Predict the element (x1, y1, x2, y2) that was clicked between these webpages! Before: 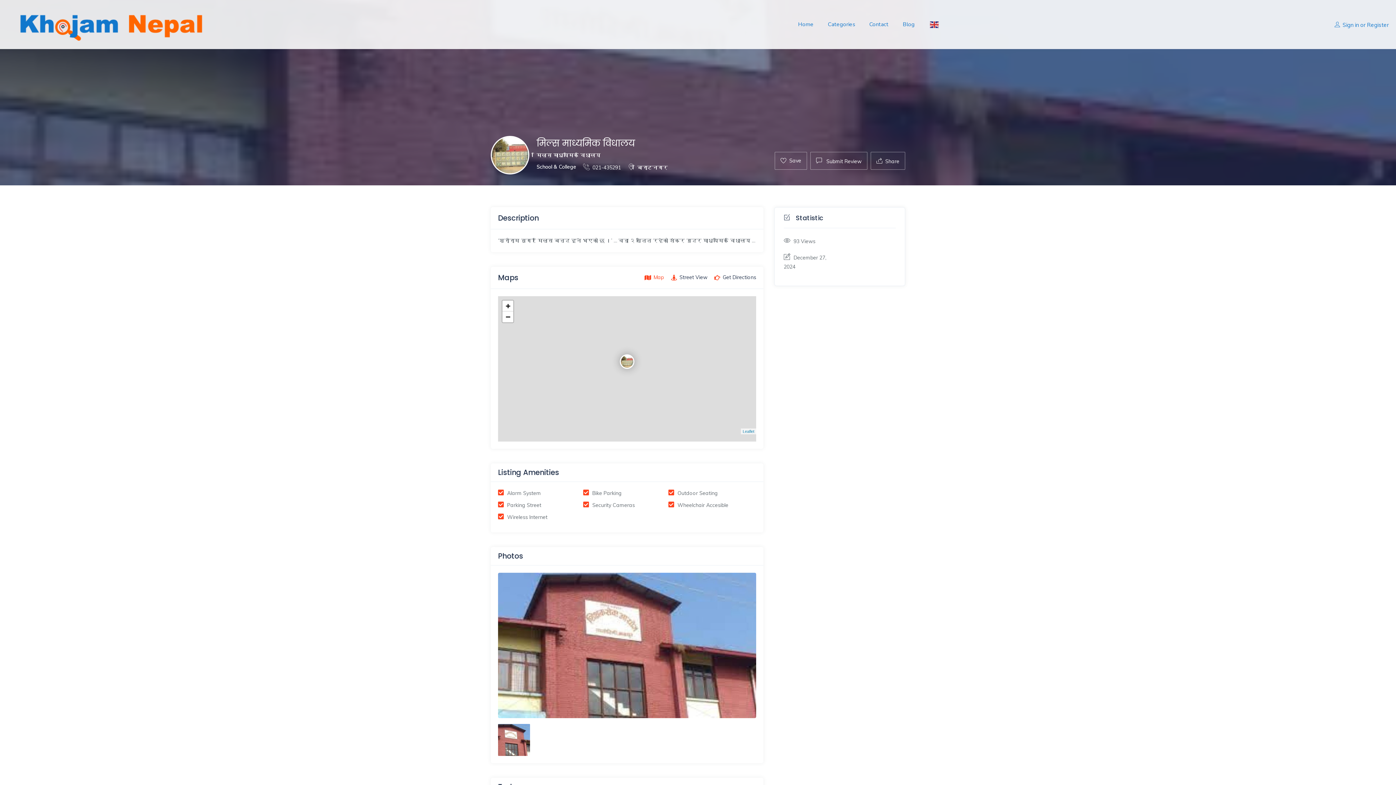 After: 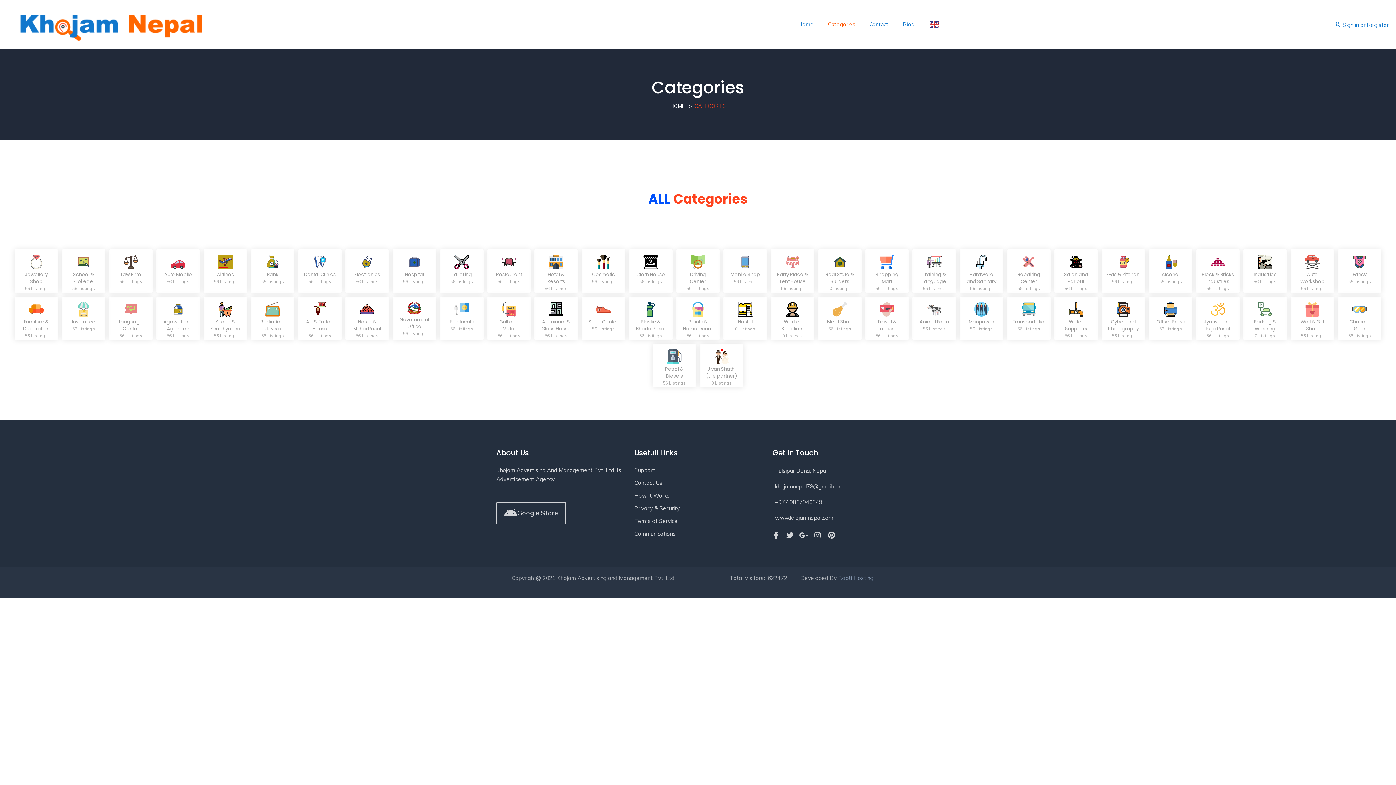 Action: bbox: (824, 13, 858, 35) label: Categories